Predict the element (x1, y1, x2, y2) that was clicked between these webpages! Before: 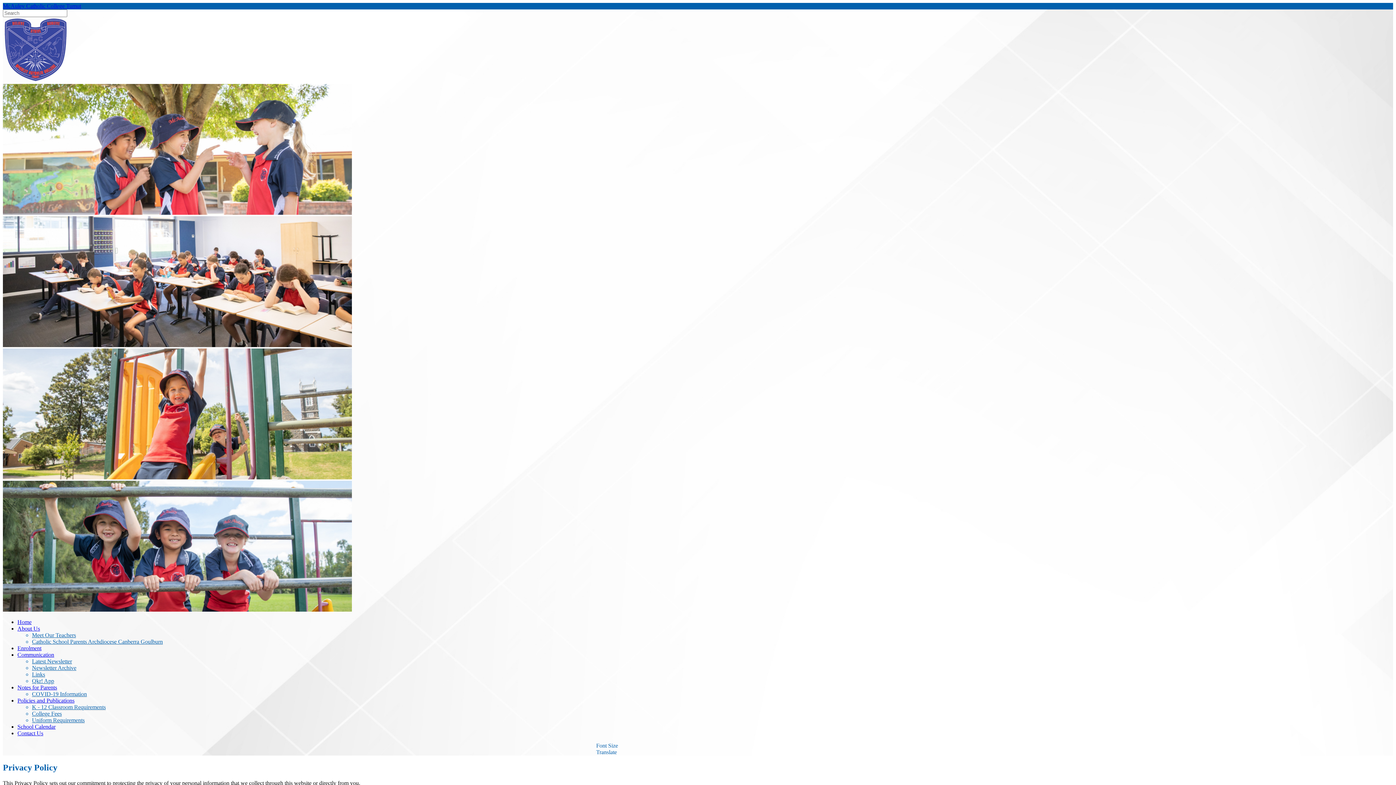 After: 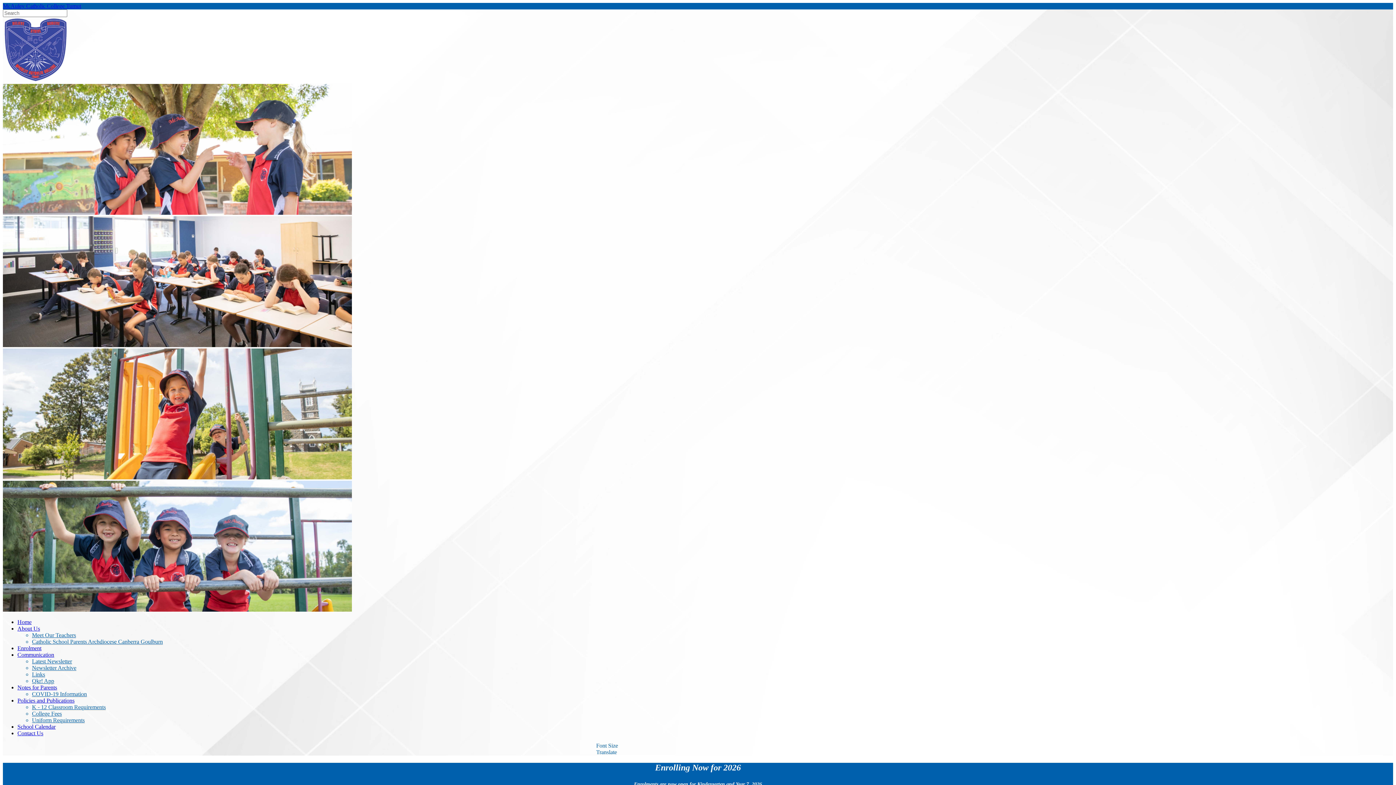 Action: bbox: (2, 2, 81, 9) label: McAuley Catholic College Tumut